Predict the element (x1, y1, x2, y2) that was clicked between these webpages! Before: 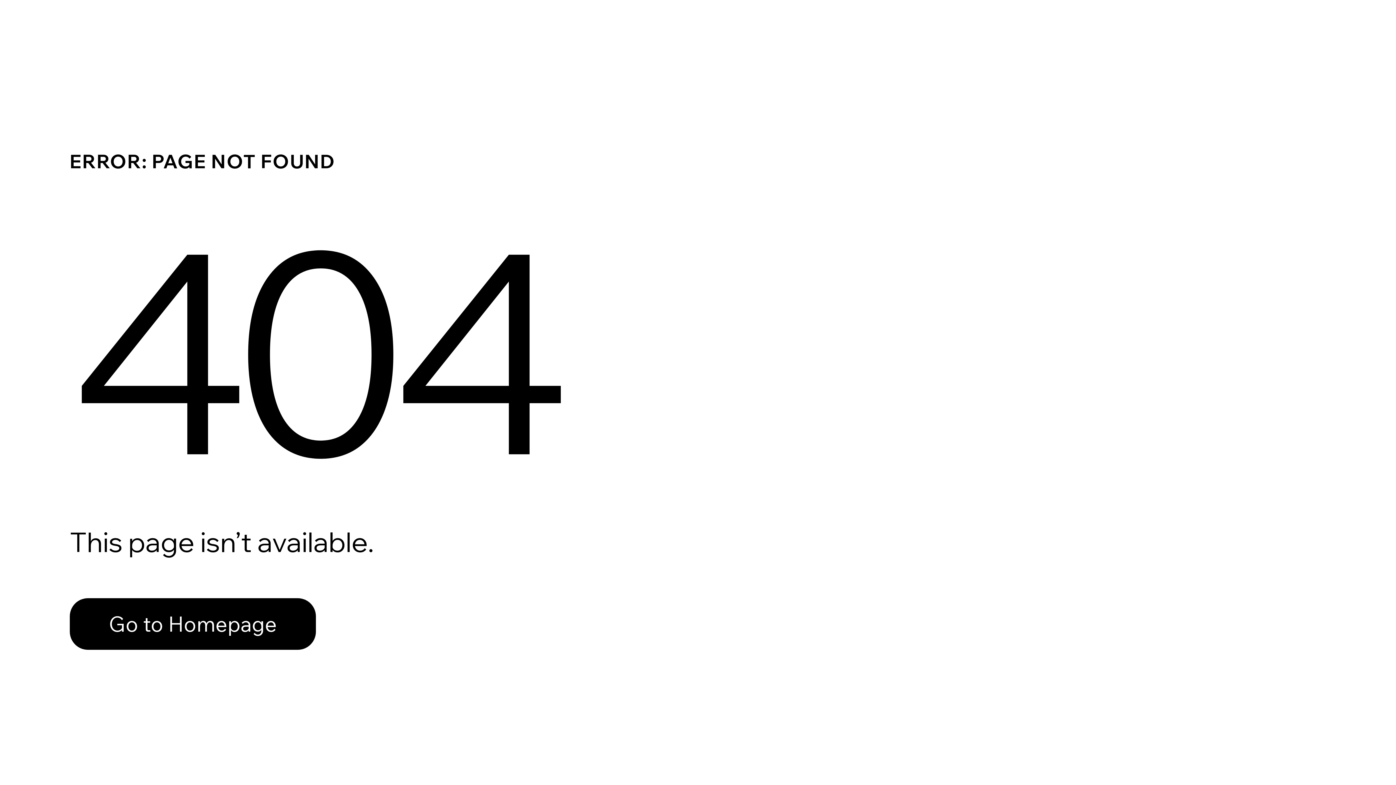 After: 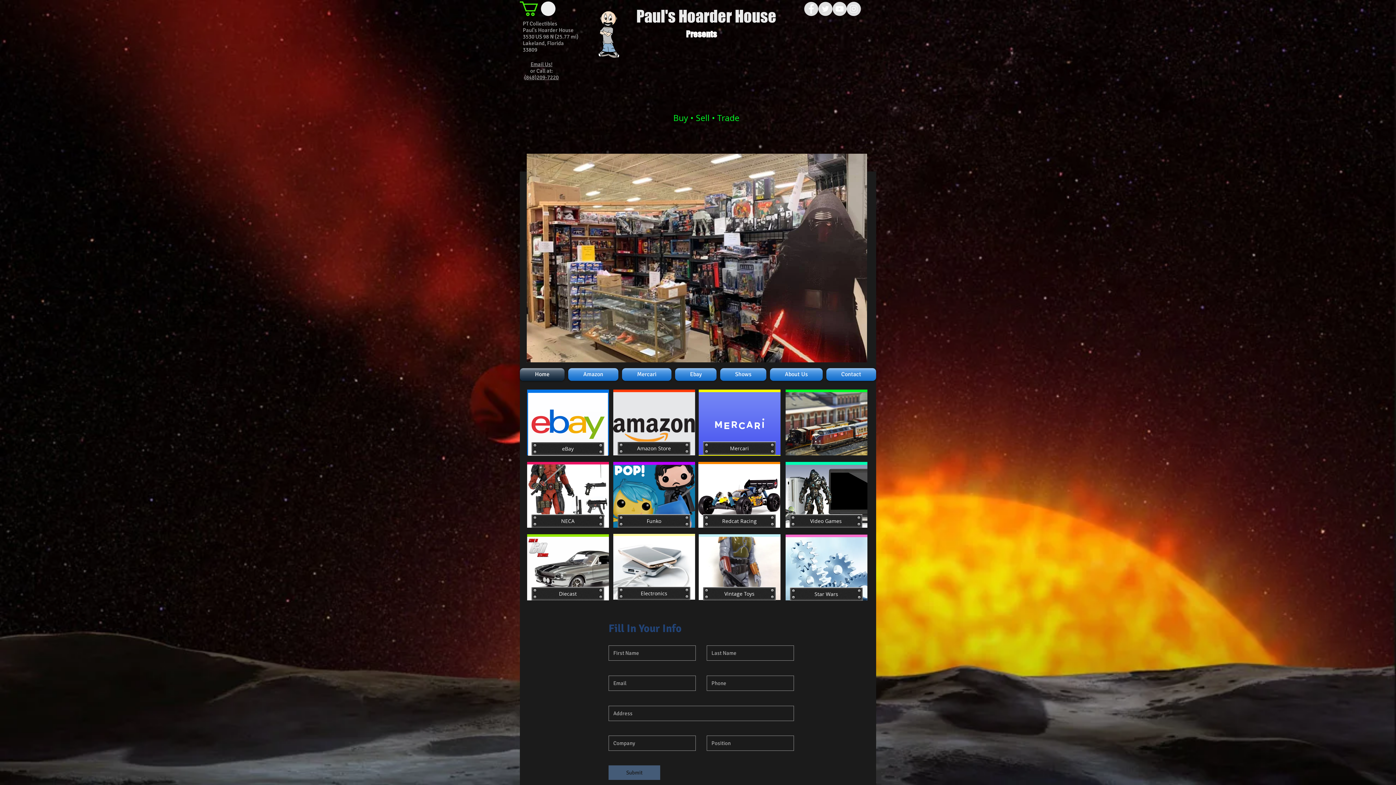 Action: label: Go to Homepage bbox: (69, 582, 768, 659)